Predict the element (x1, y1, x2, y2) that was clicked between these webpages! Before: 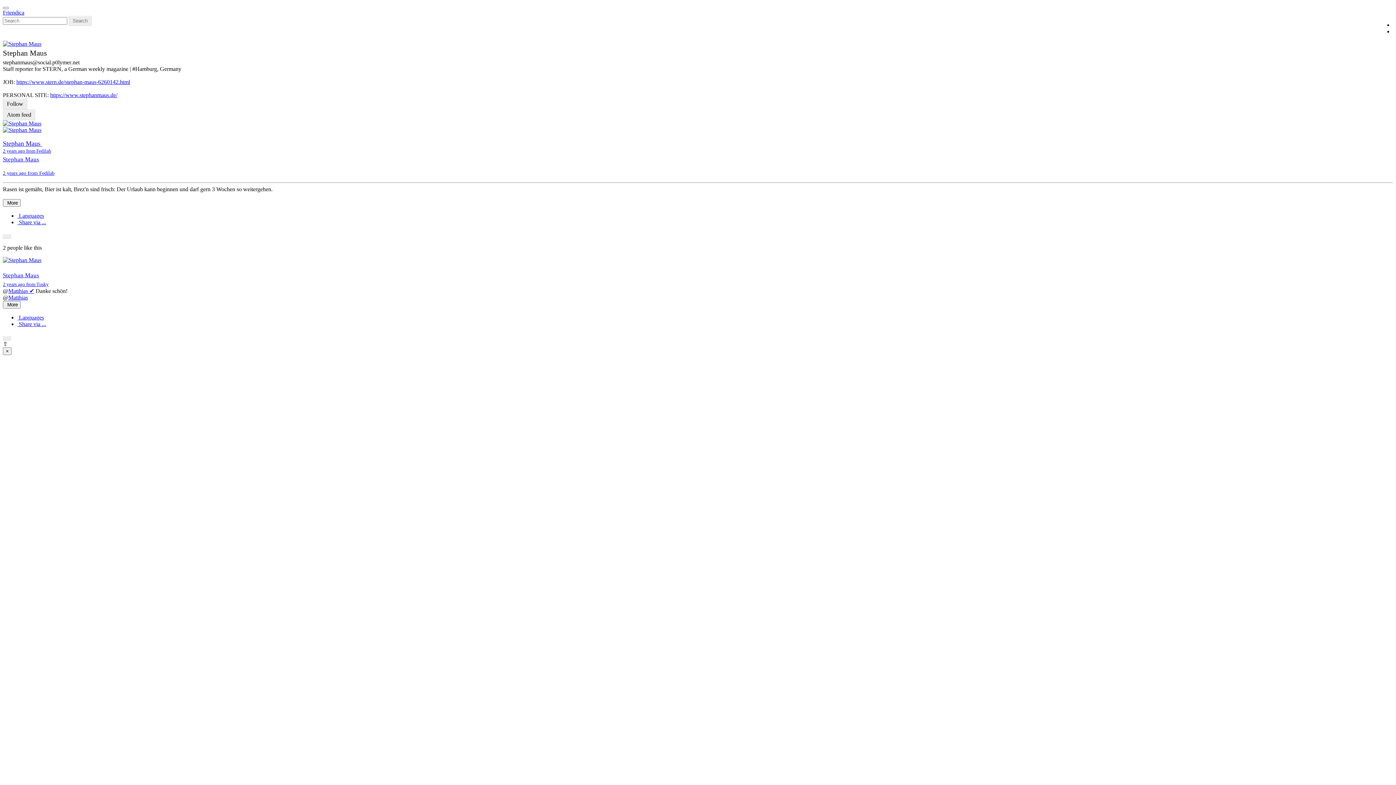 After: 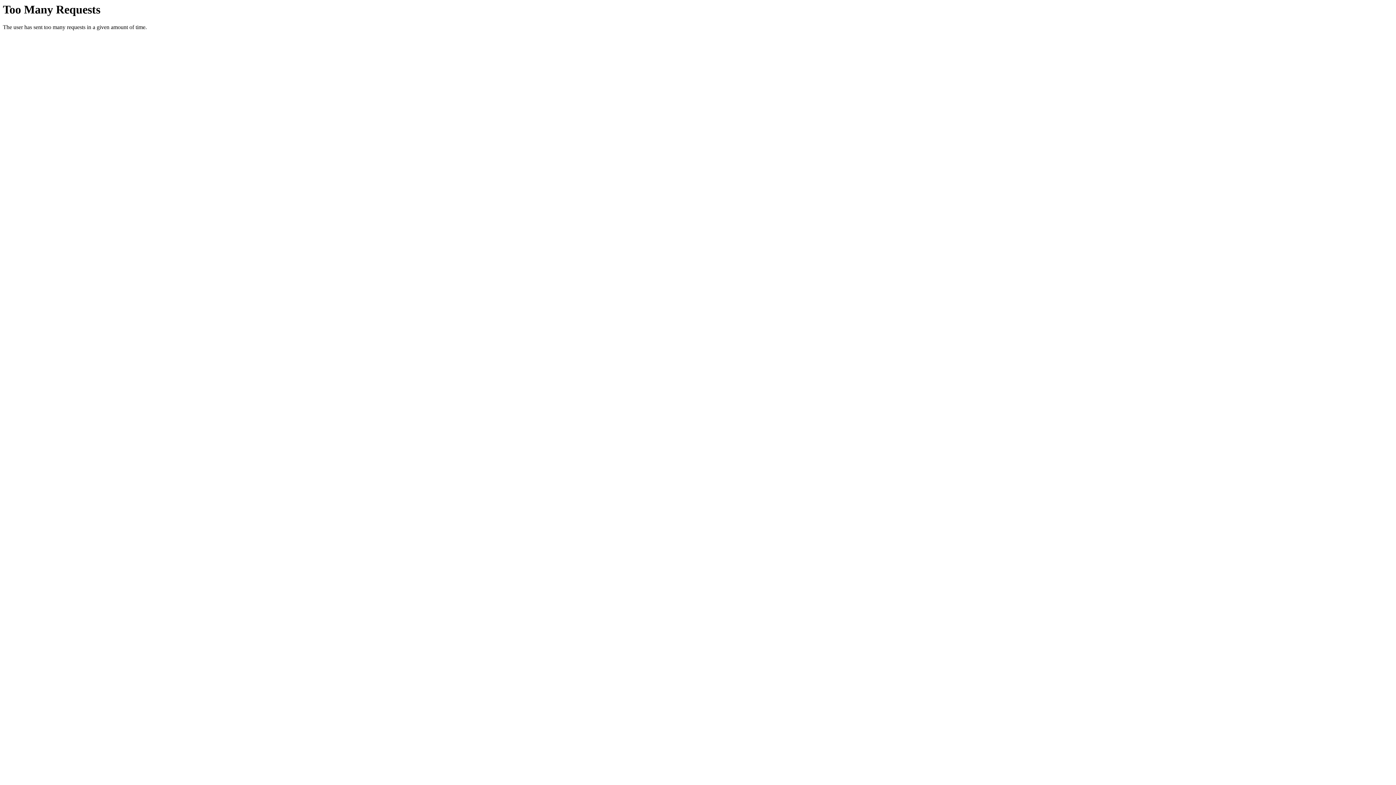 Action: bbox: (2, 120, 1393, 126)